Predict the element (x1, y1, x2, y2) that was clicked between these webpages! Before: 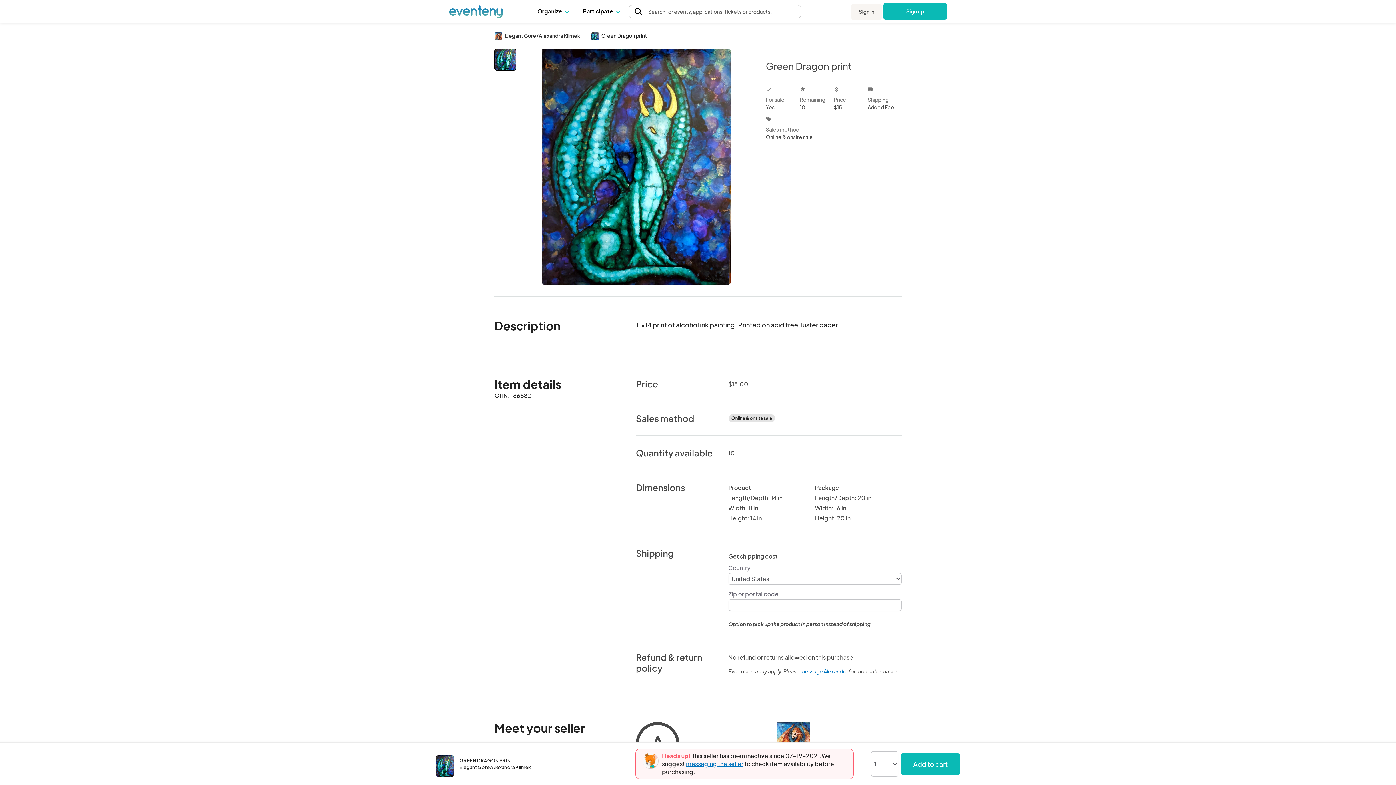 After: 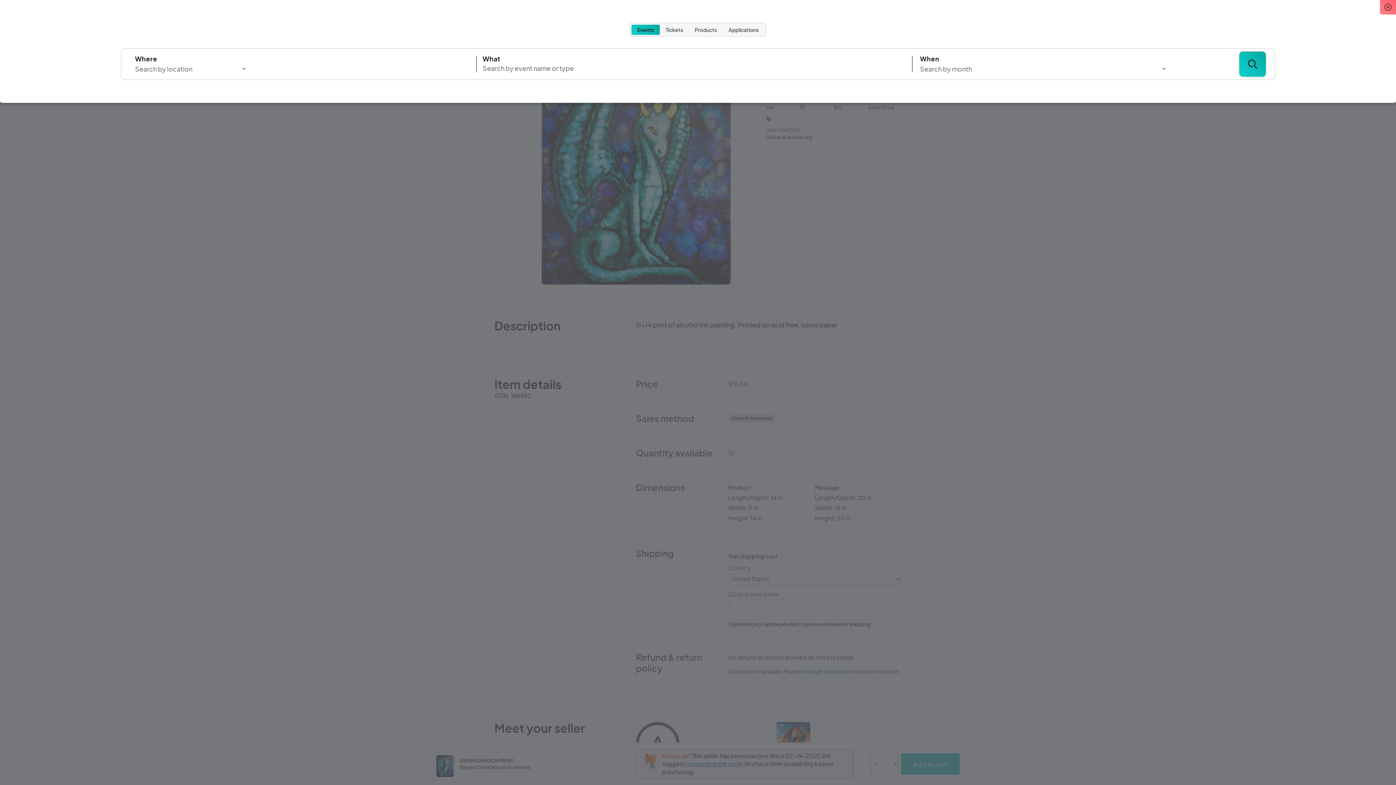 Action: bbox: (635, 8, 648, 15)